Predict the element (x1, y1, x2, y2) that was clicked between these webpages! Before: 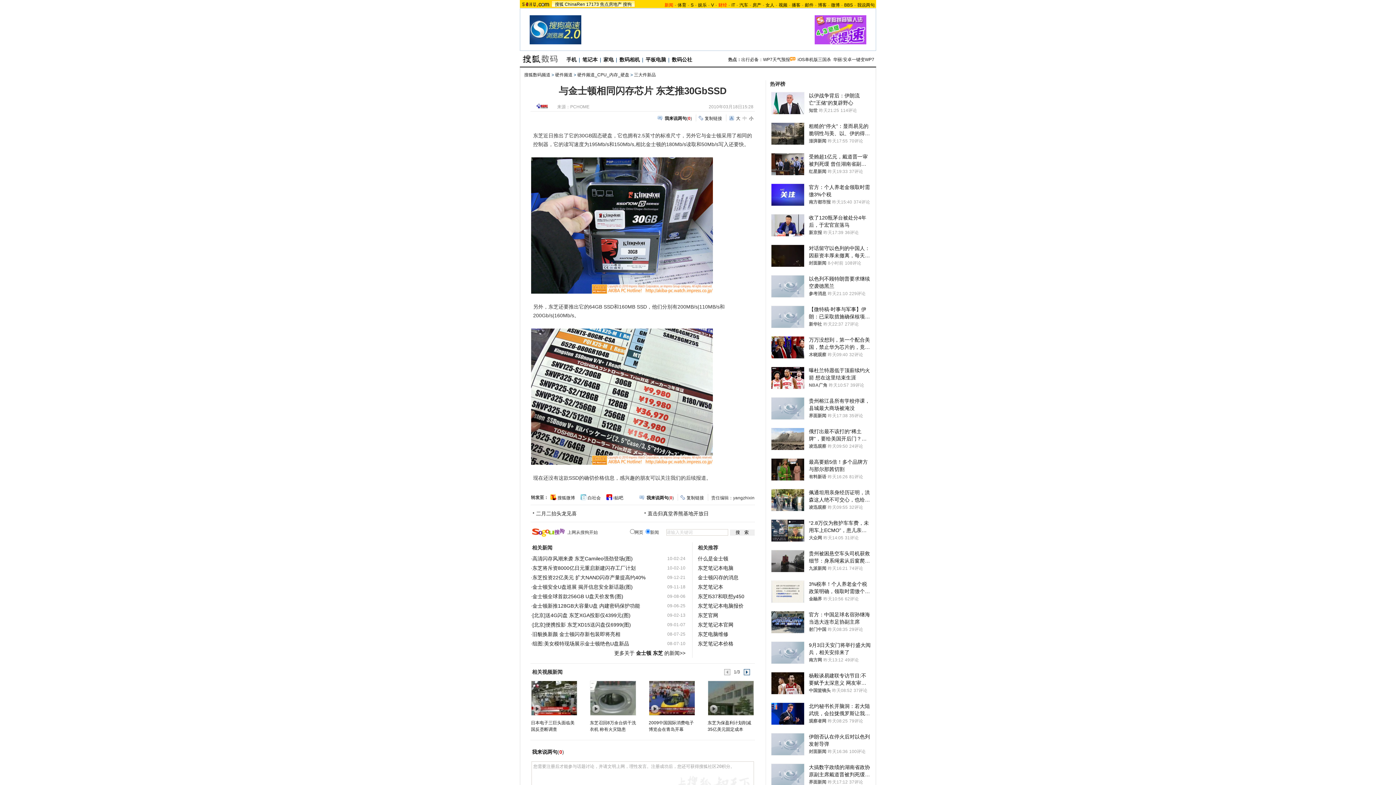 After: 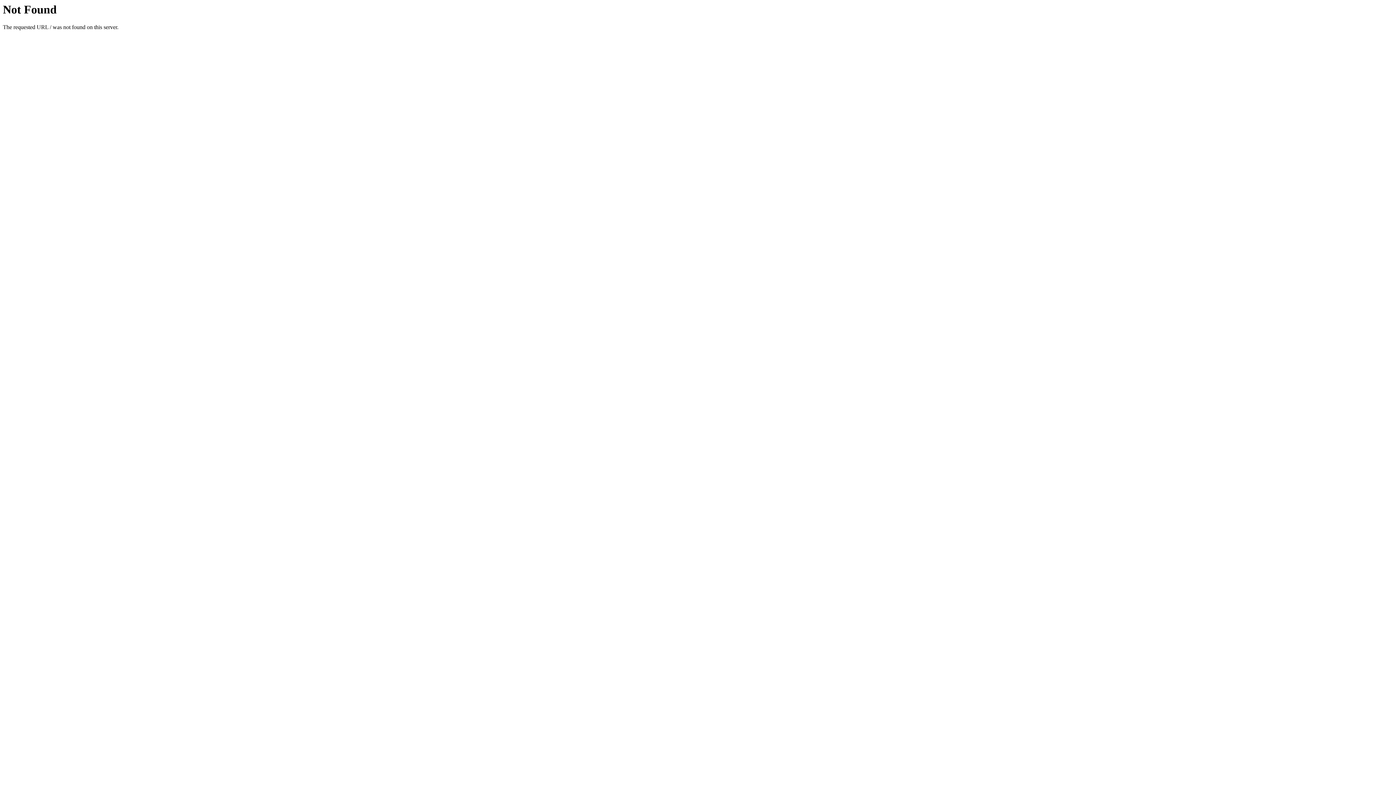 Action: label: 邮件 bbox: (805, 2, 813, 7)